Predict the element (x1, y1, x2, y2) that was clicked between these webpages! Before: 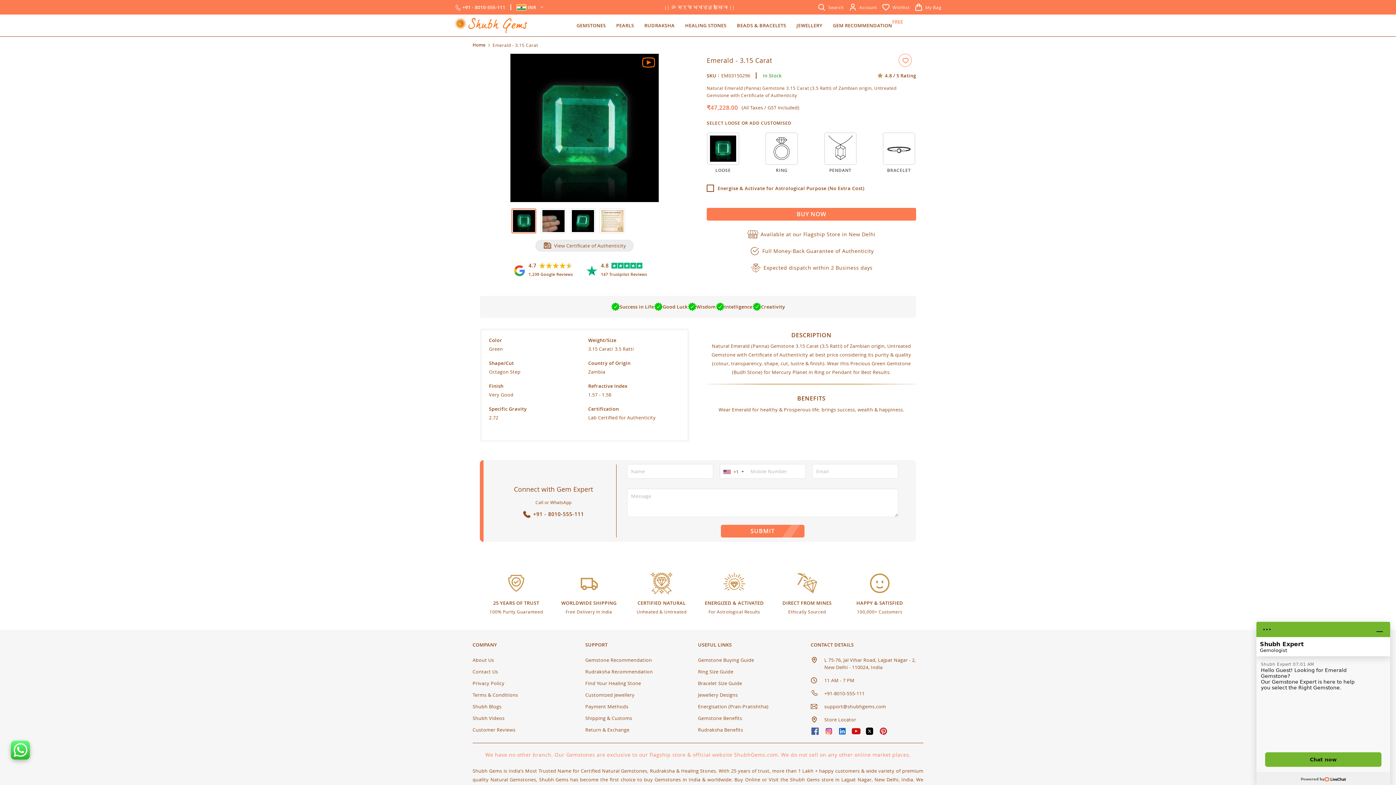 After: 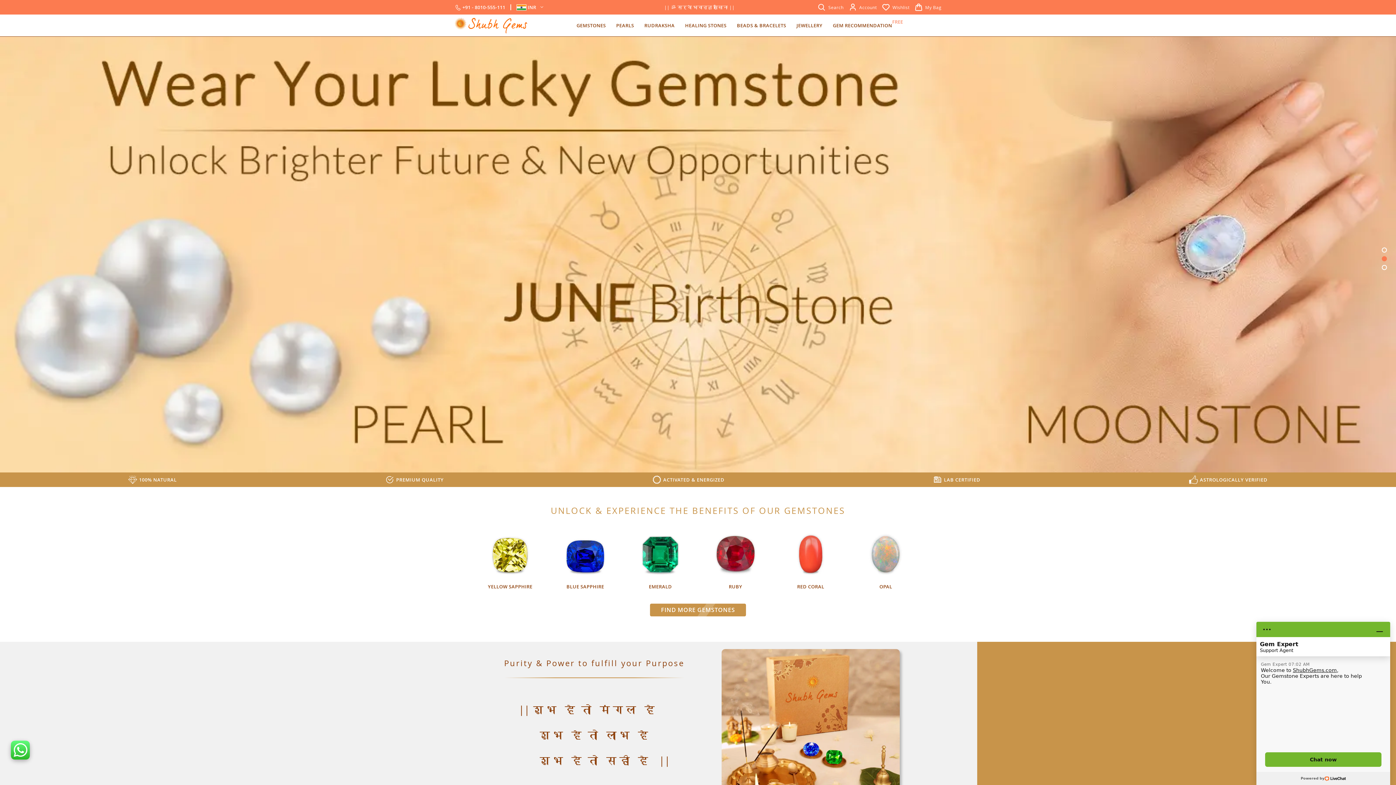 Action: bbox: (454, 14, 527, 36)